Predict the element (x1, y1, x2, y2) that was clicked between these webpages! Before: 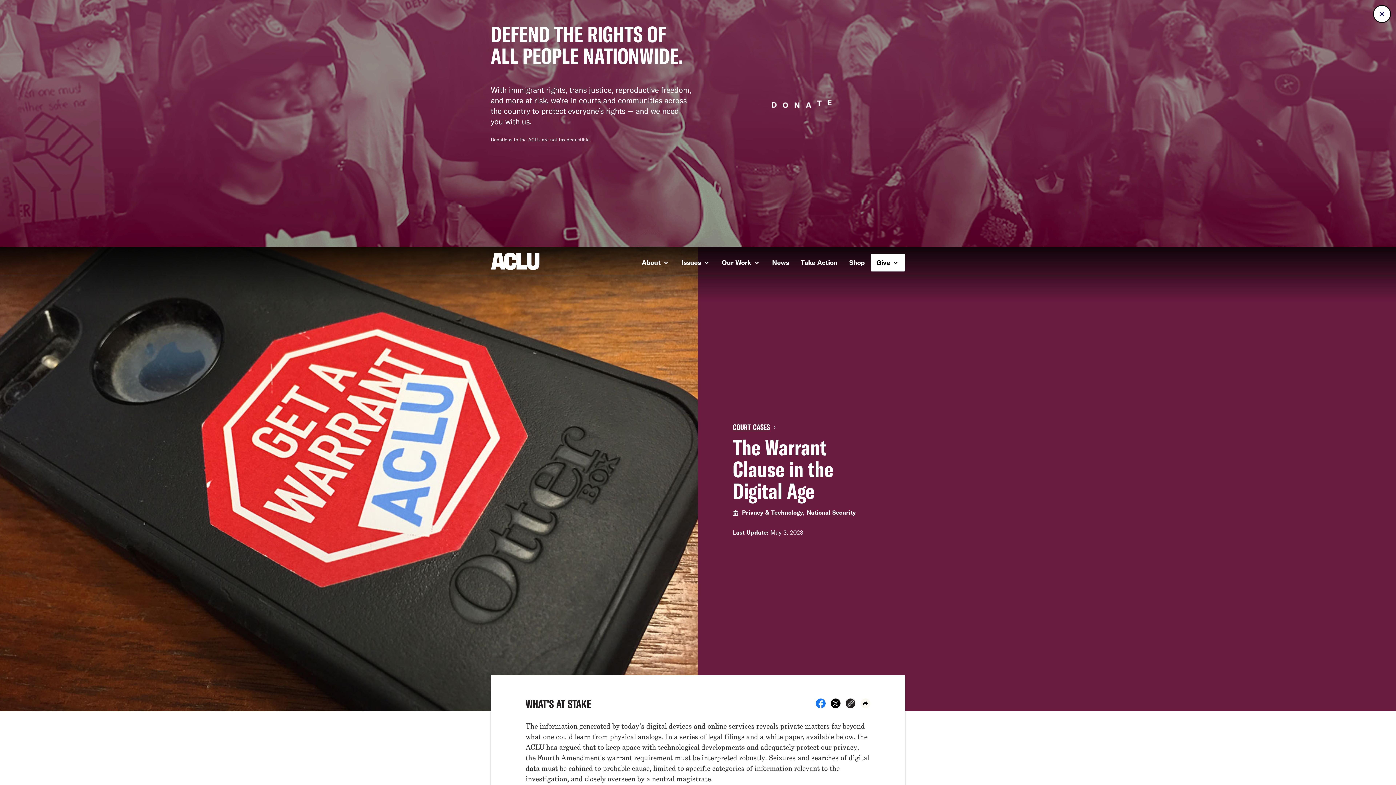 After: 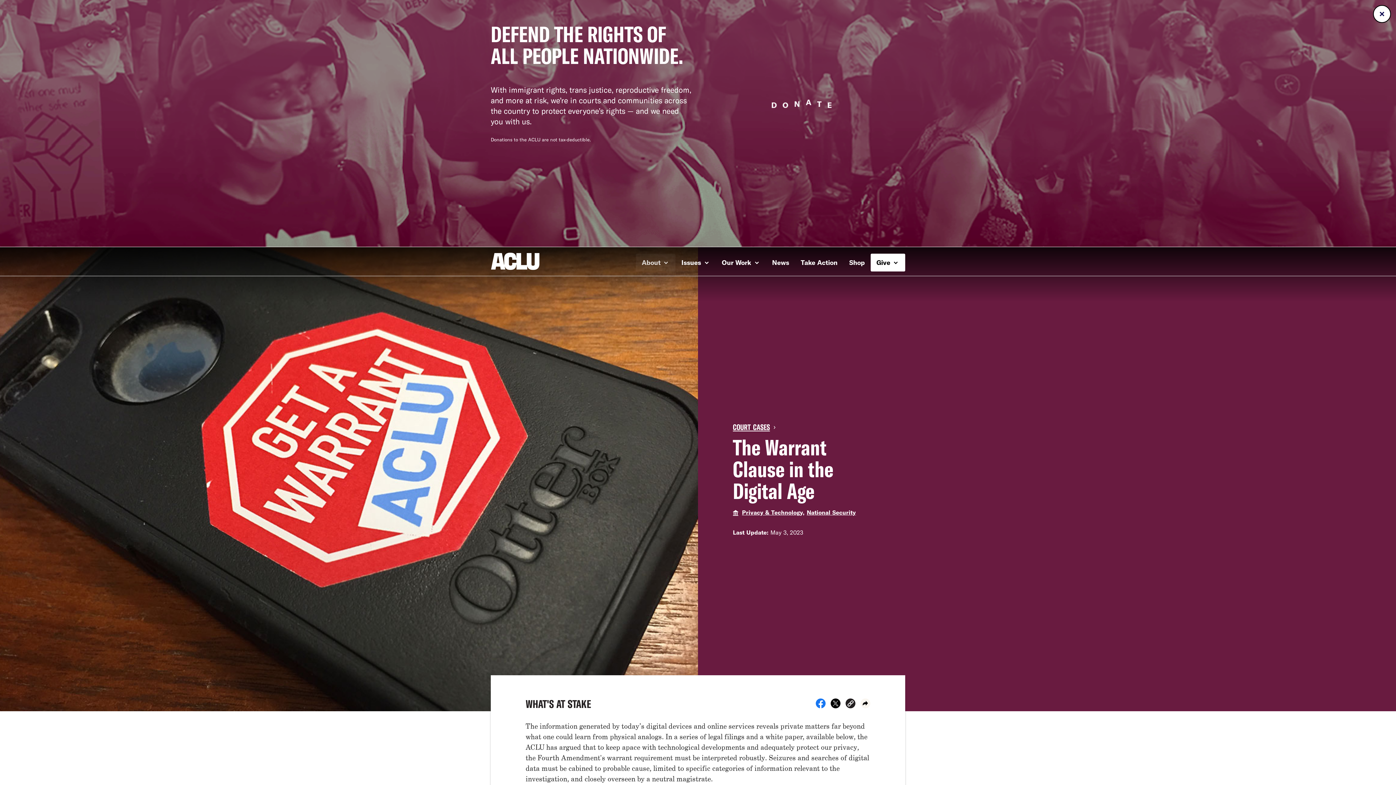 Action: label: About  bbox: (636, 253, 675, 271)